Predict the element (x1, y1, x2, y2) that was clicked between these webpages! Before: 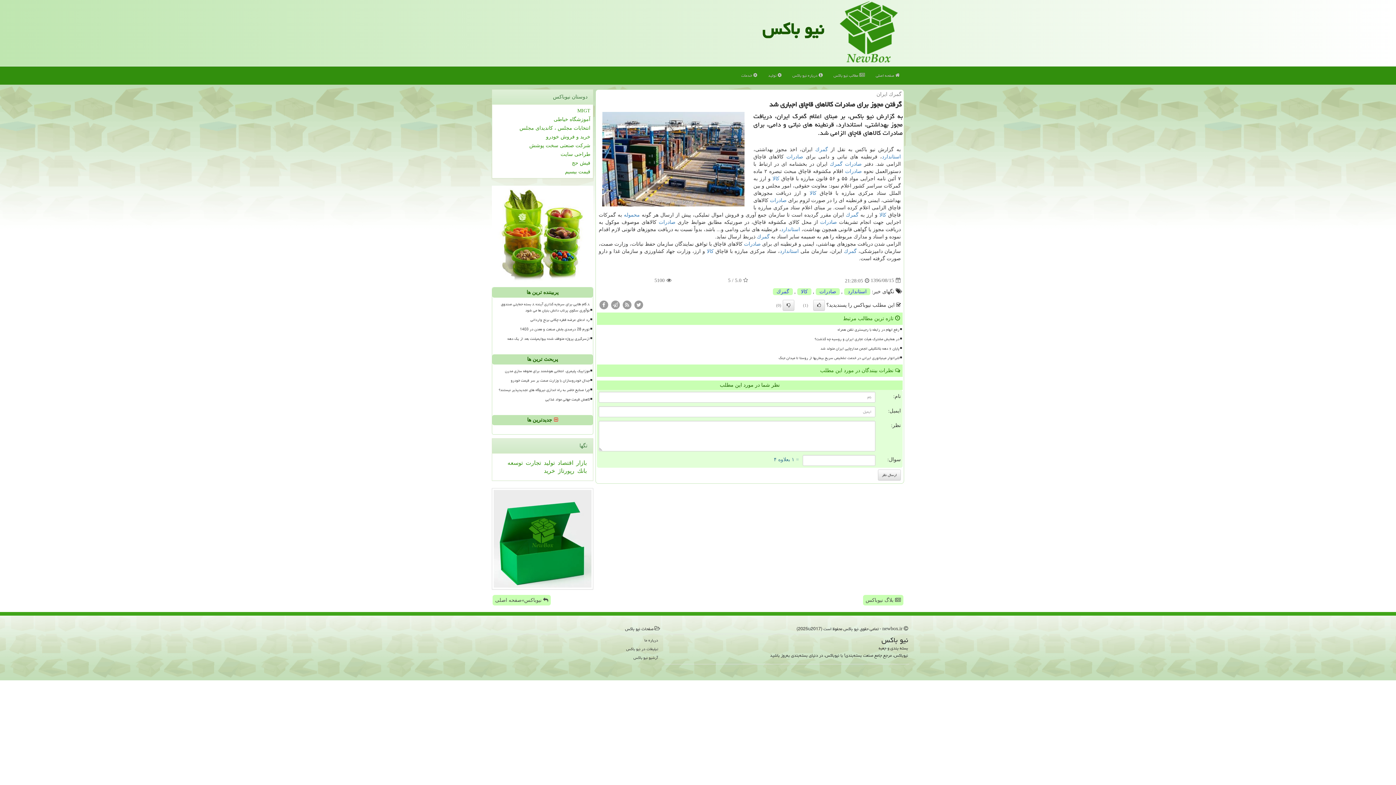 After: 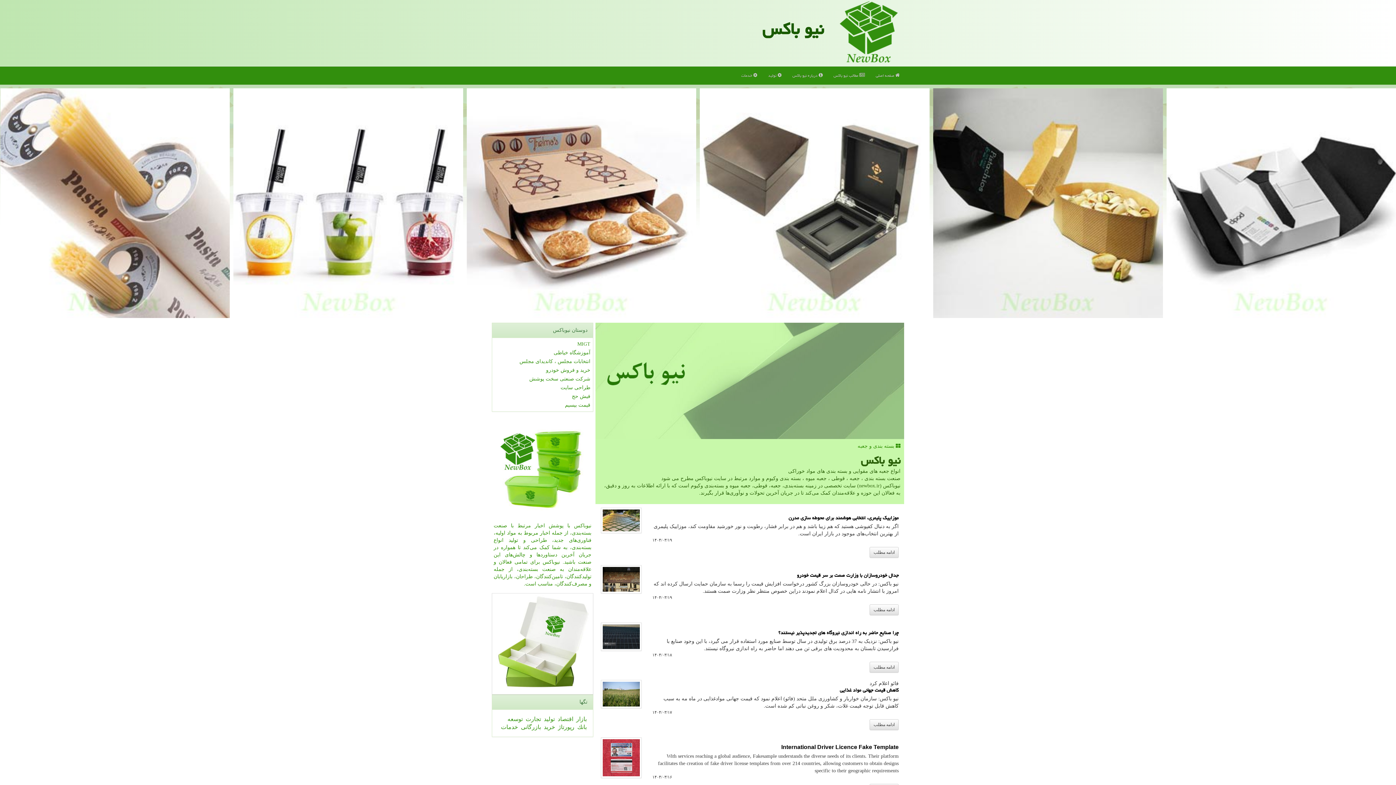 Action: bbox: (762, 13, 824, 44) label: نیو باكس